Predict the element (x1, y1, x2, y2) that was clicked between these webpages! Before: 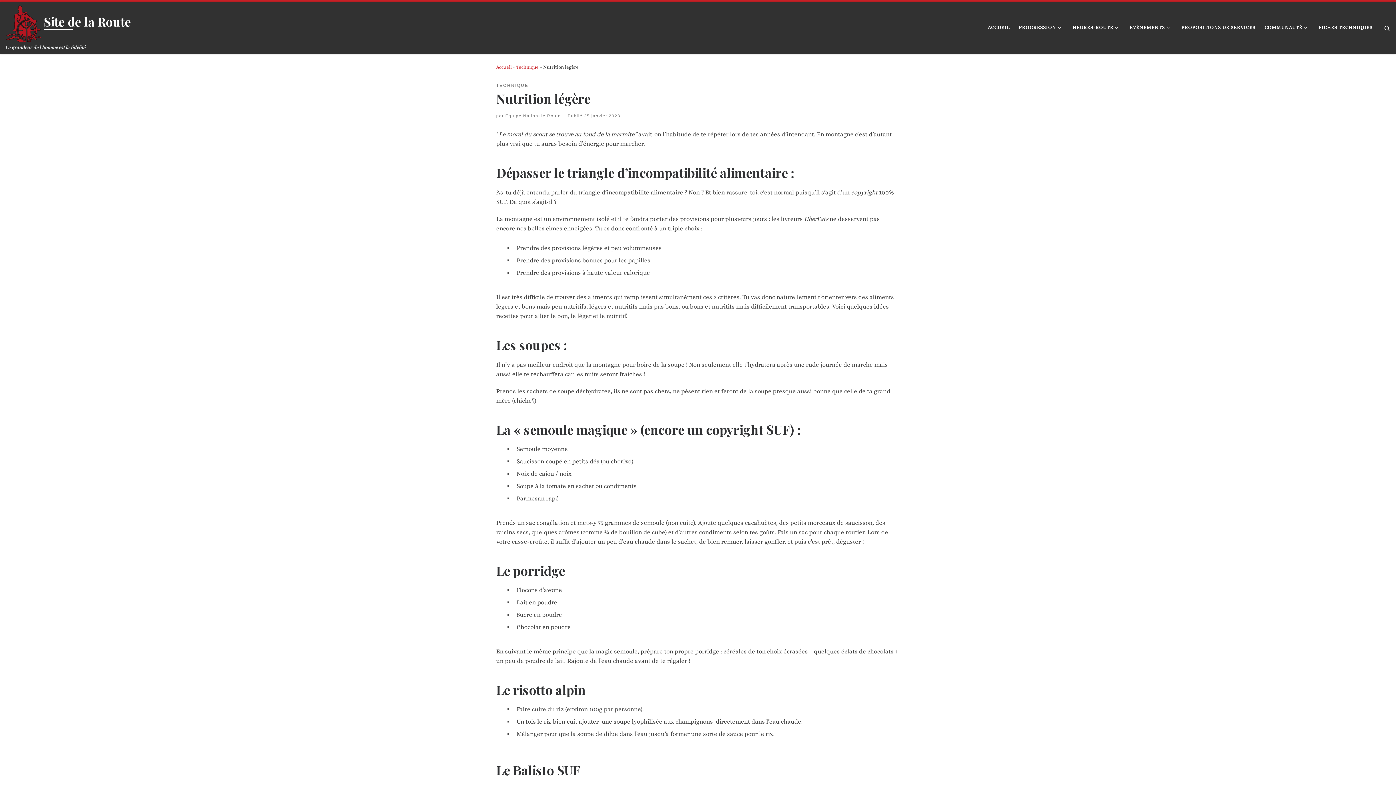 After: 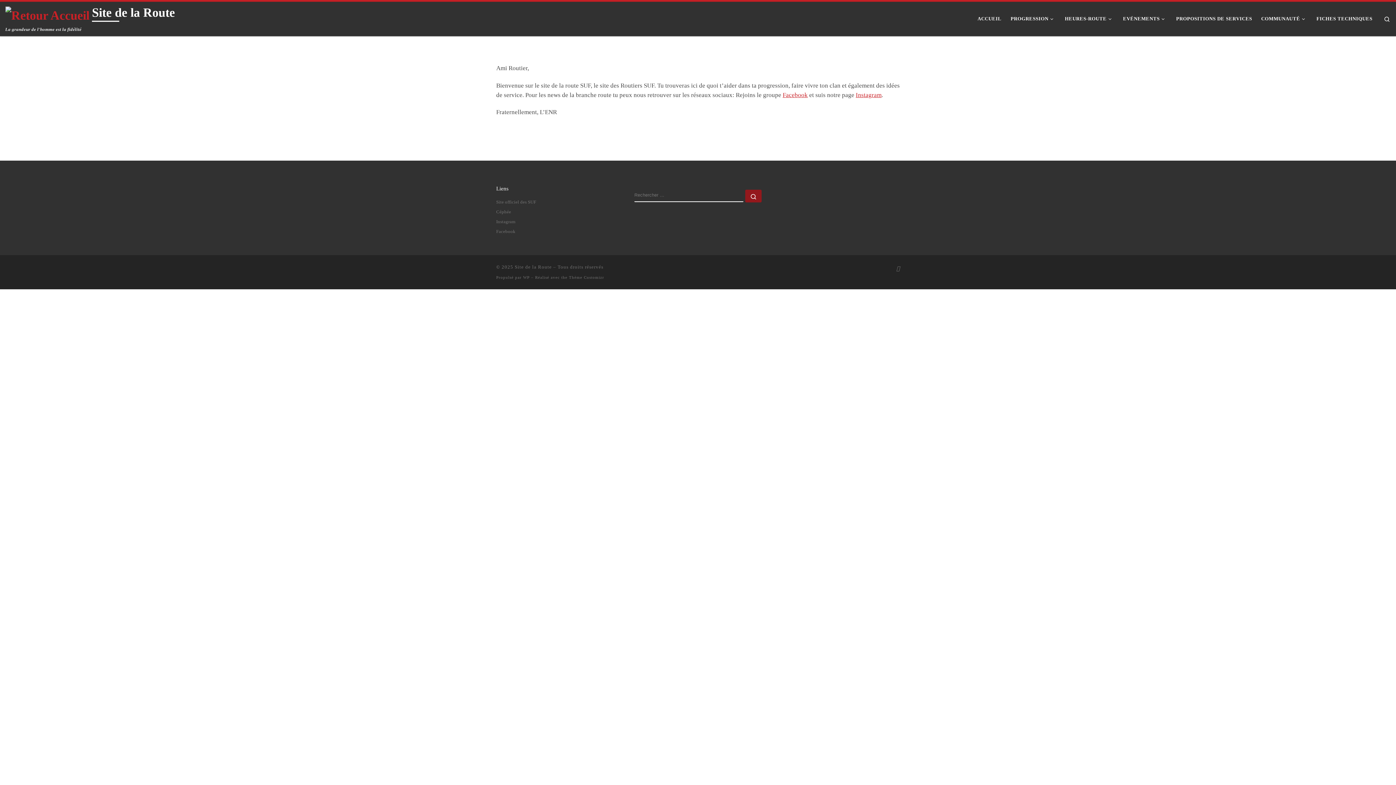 Action: label: Site de la Route | La grandeur de l'homme est la fidélité bbox: (5, 13, 41, 29)